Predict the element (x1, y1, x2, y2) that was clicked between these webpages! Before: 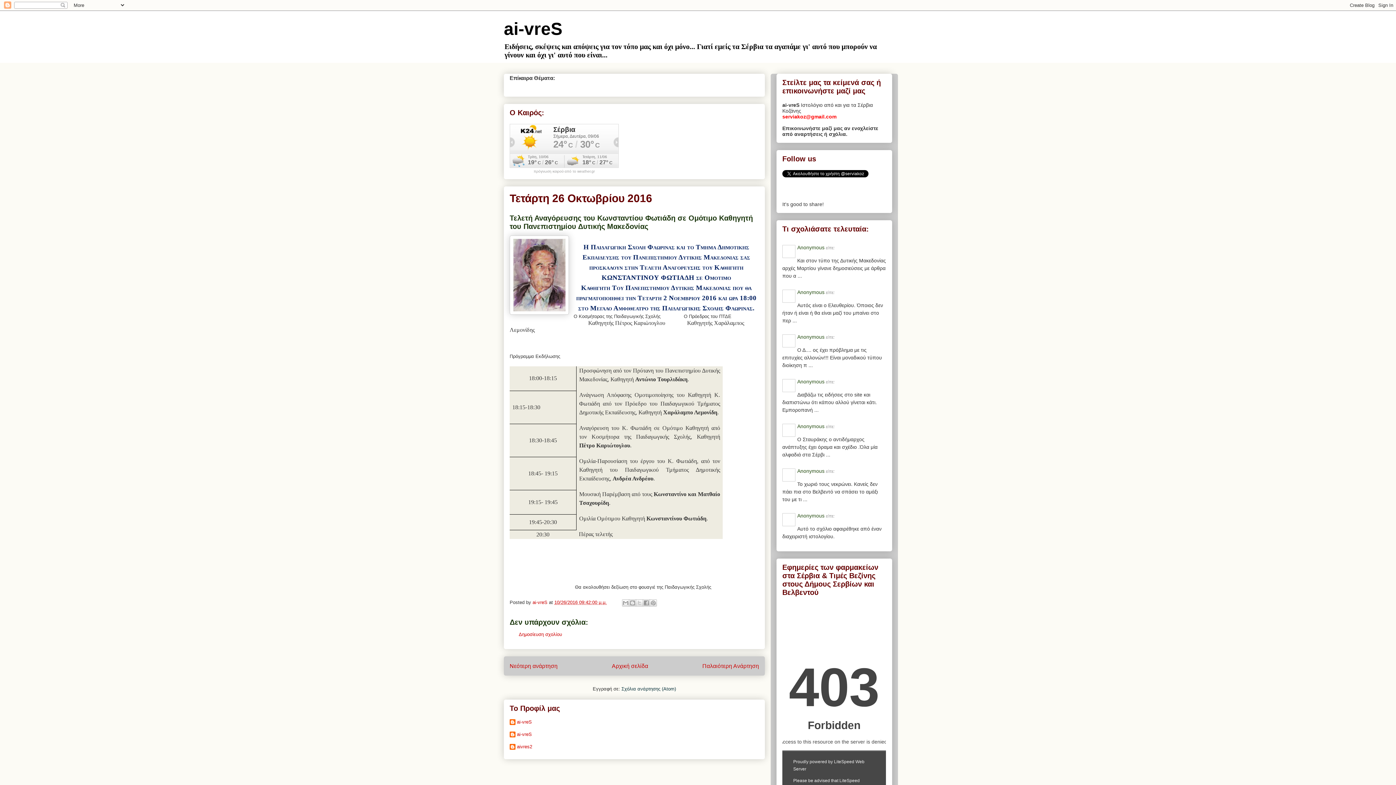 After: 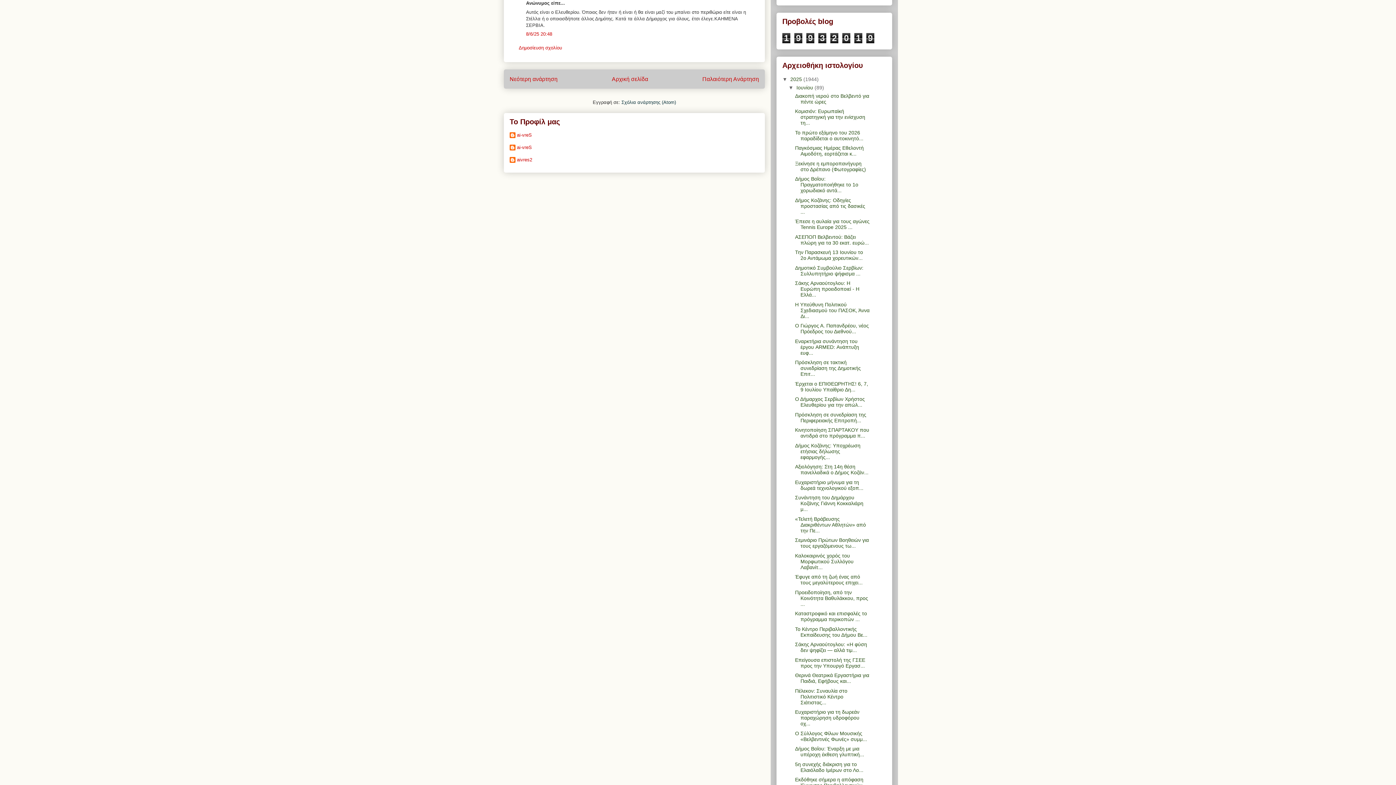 Action: bbox: (784, 291, 794, 303)